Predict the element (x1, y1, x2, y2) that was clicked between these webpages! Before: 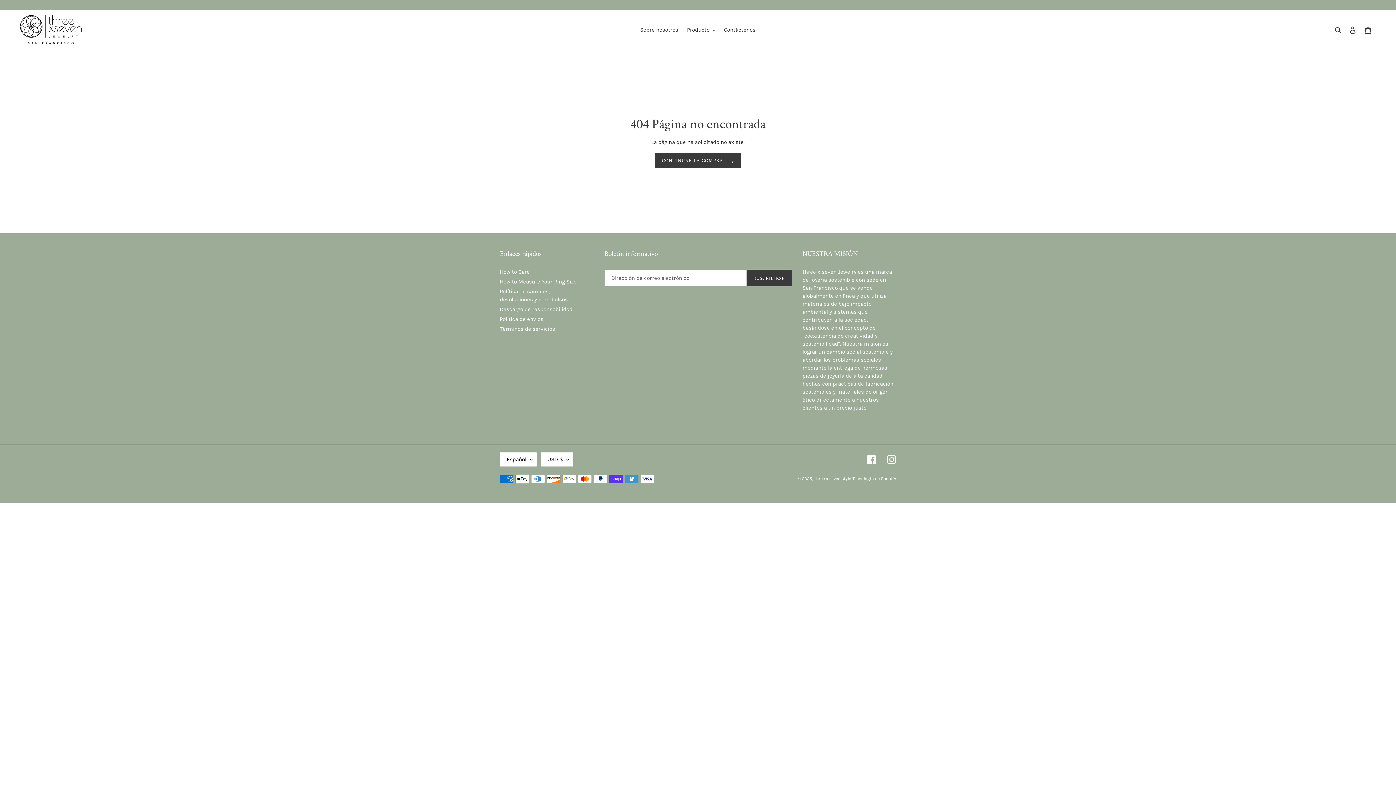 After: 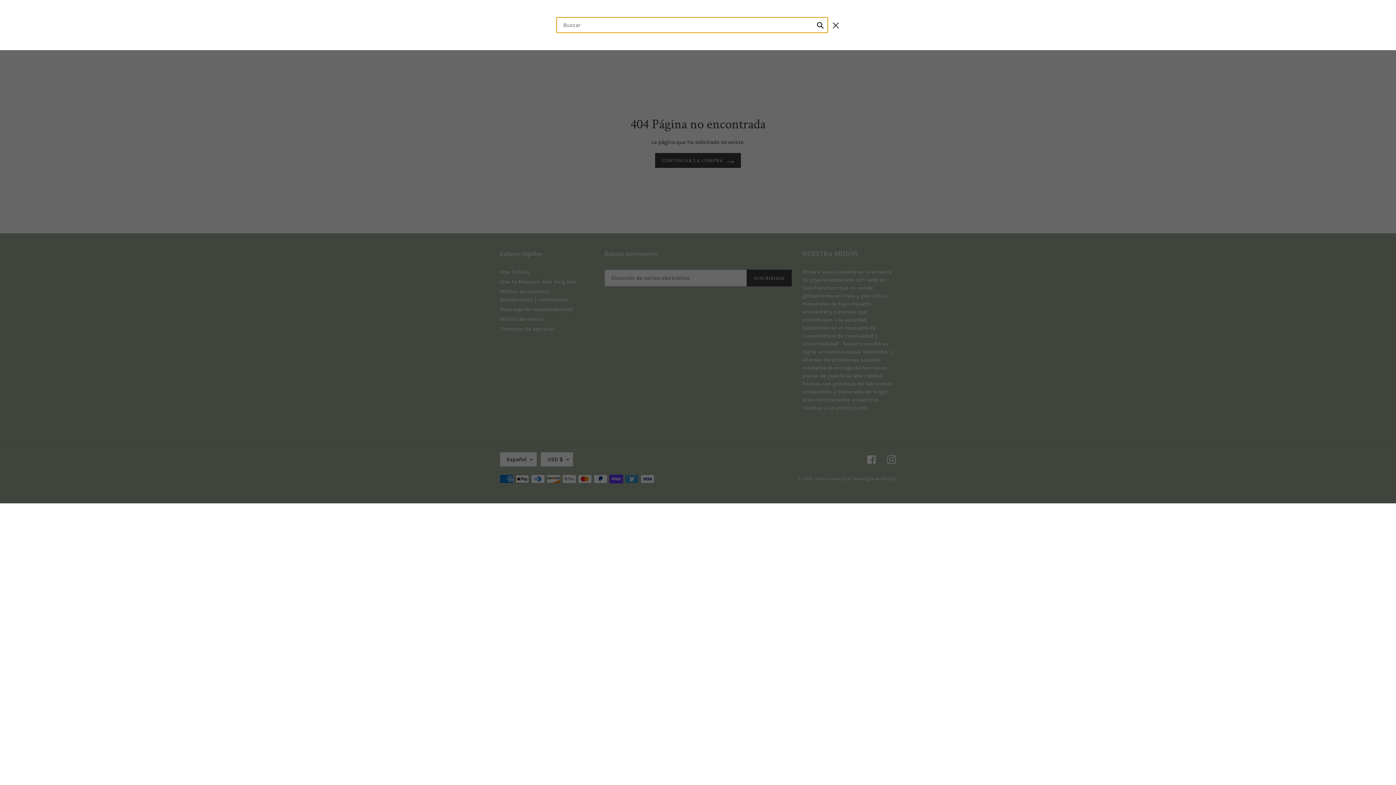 Action: bbox: (1332, 25, 1345, 34) label: Buscar